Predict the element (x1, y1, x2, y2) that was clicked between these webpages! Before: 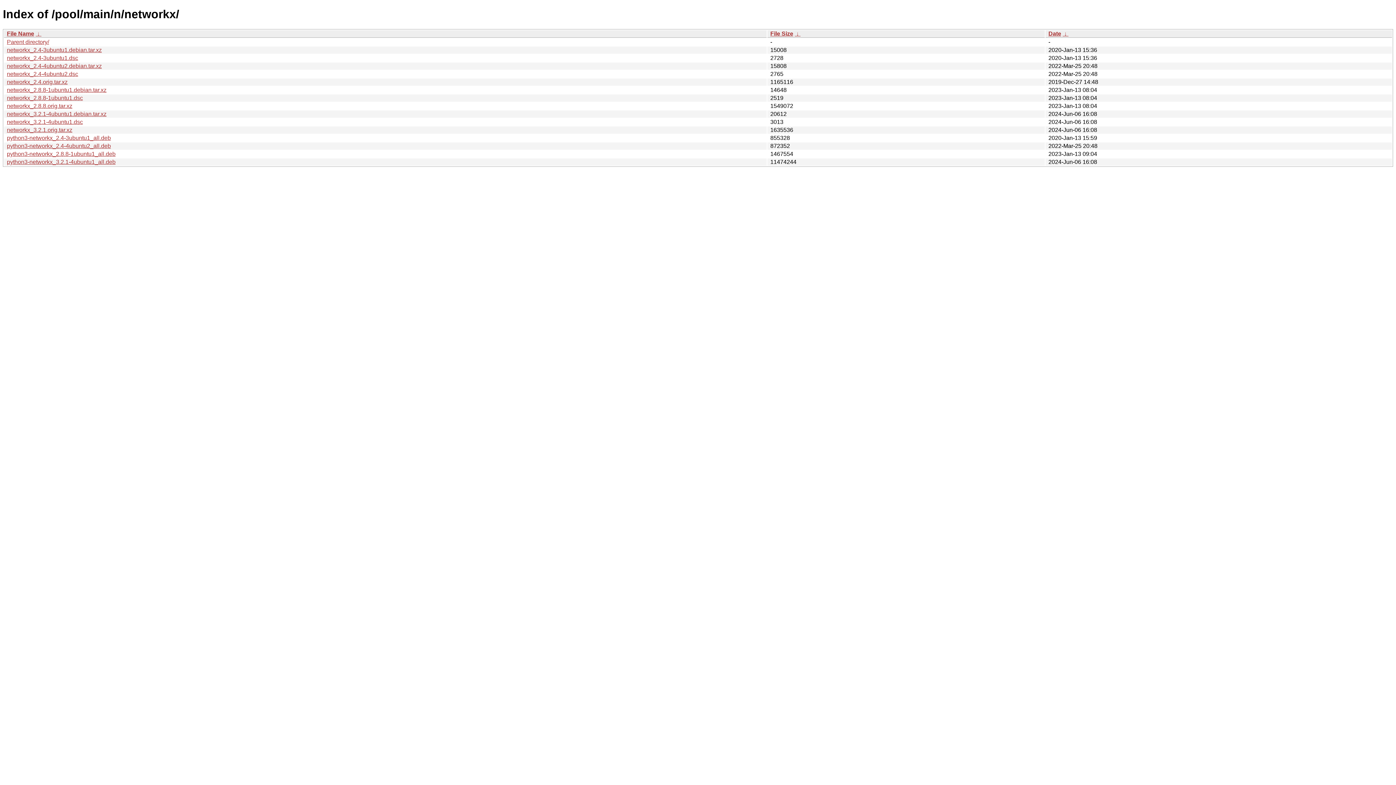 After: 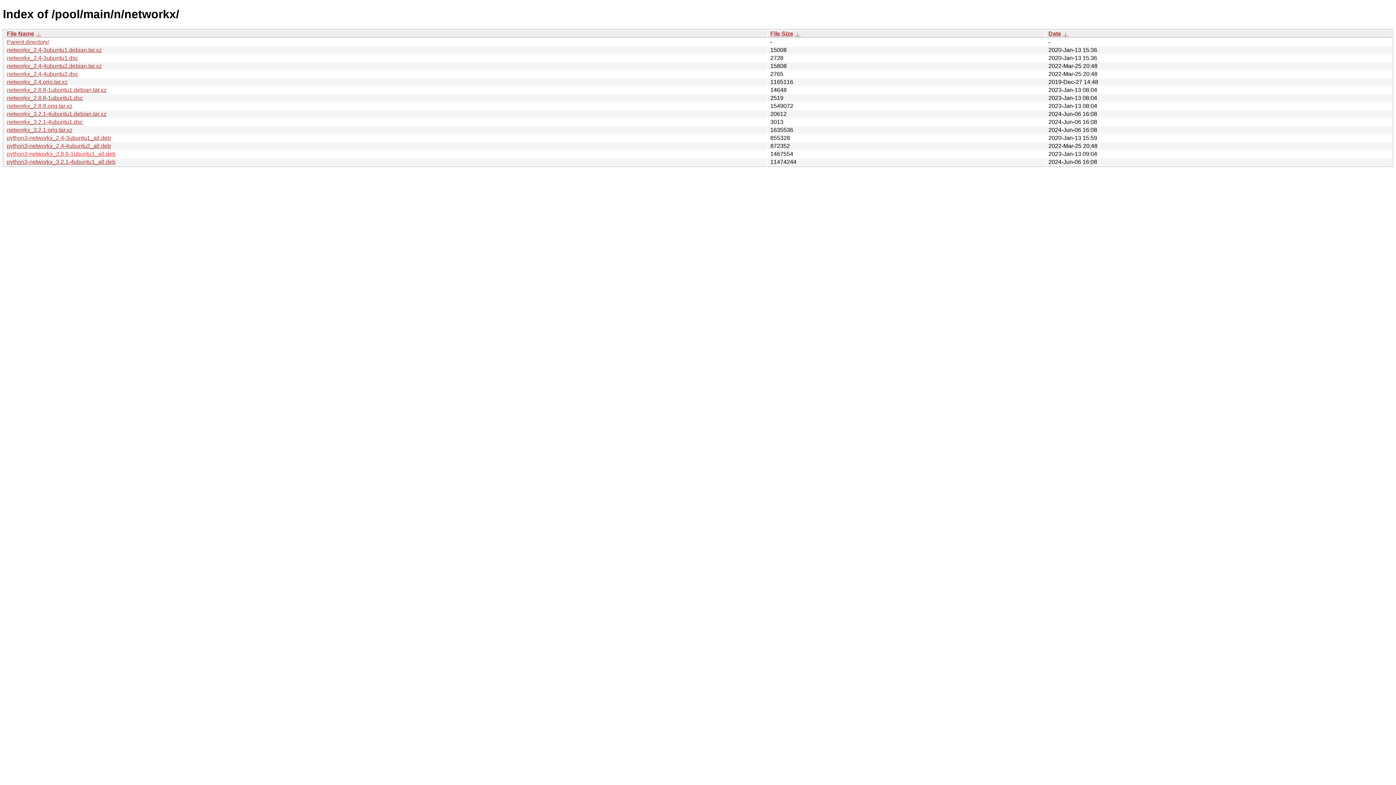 Action: label: python3-networkx_2.8.8-1ubuntu1_all.deb bbox: (6, 150, 115, 157)